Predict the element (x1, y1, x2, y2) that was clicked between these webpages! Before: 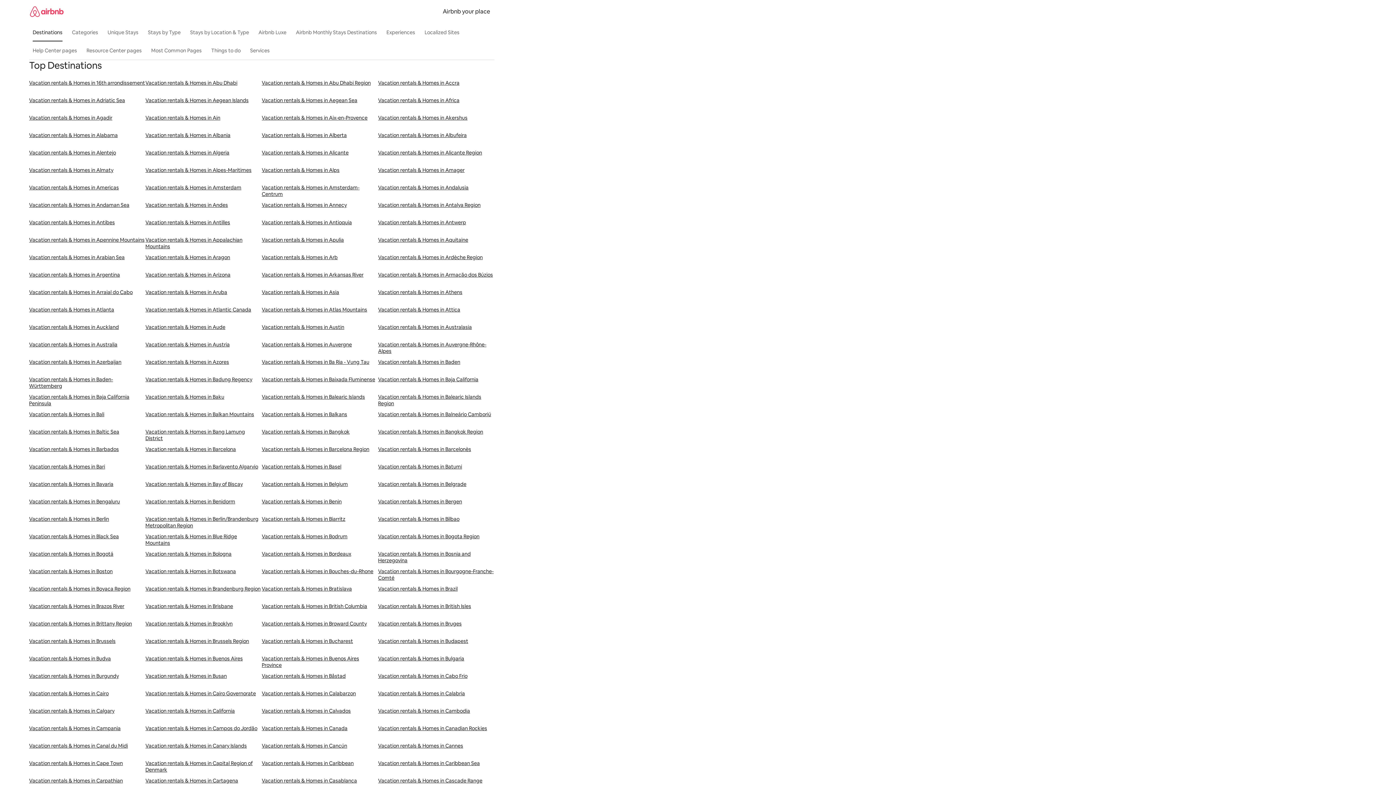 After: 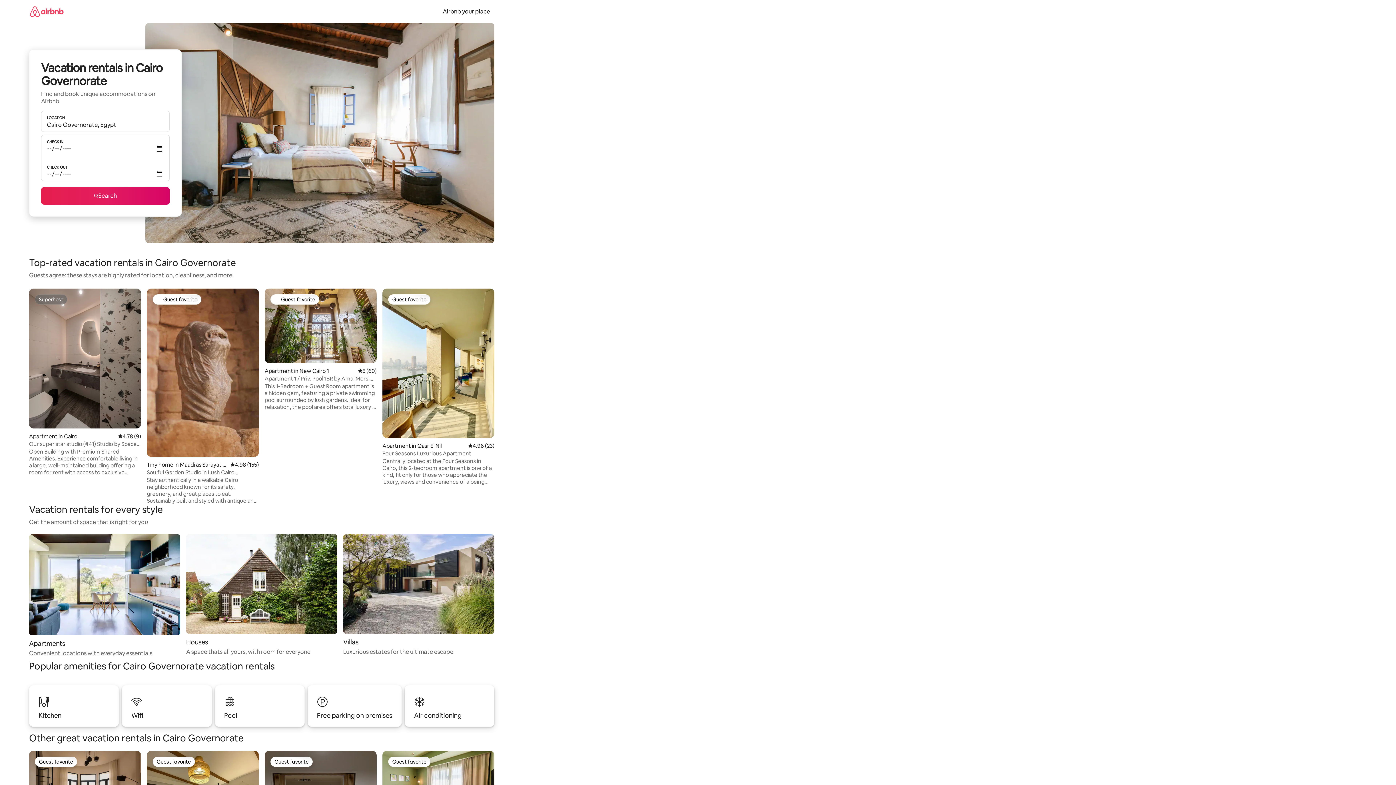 Action: bbox: (145, 690, 261, 708) label: Vacation rentals & Homes in Cairo Governorate